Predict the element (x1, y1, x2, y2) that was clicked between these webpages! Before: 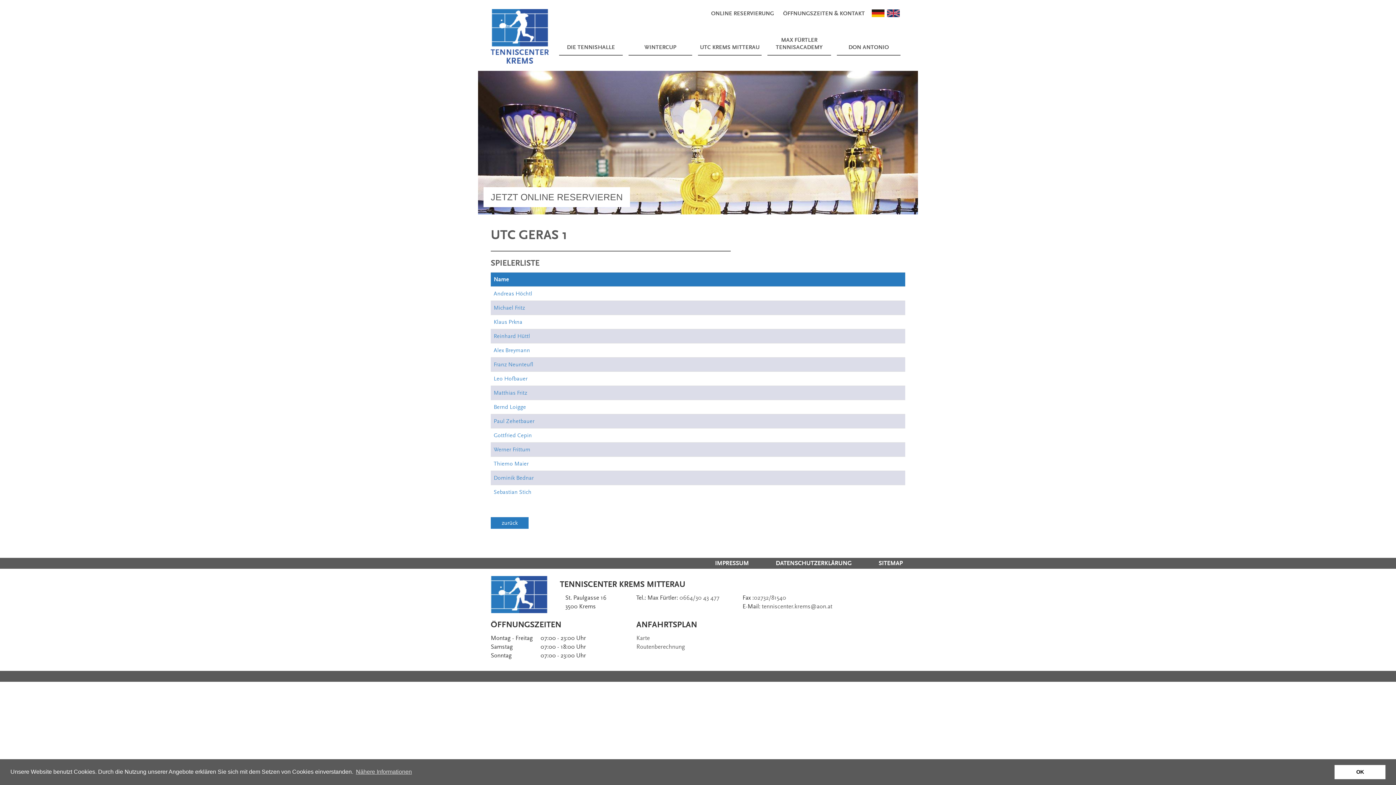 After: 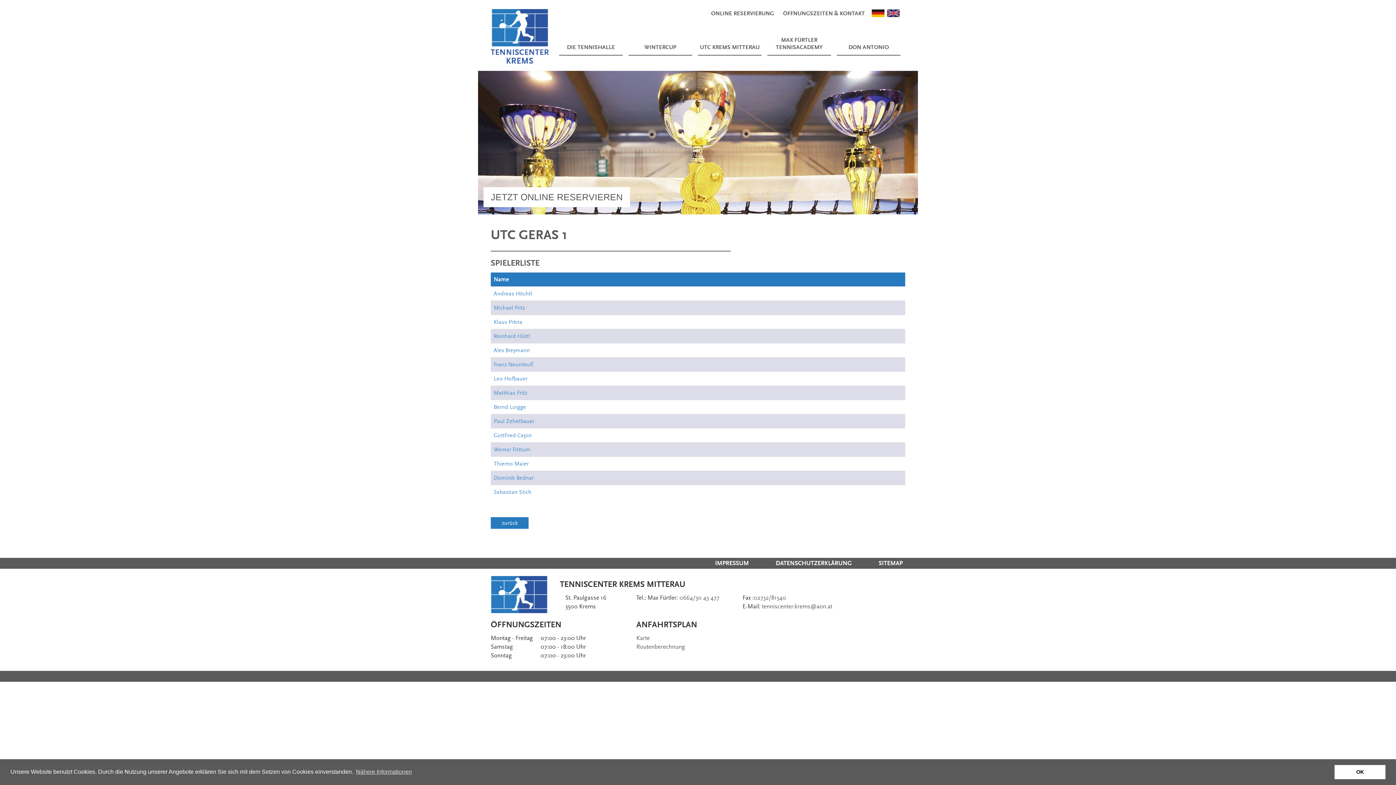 Action: label: Routenberechnung bbox: (636, 643, 685, 650)